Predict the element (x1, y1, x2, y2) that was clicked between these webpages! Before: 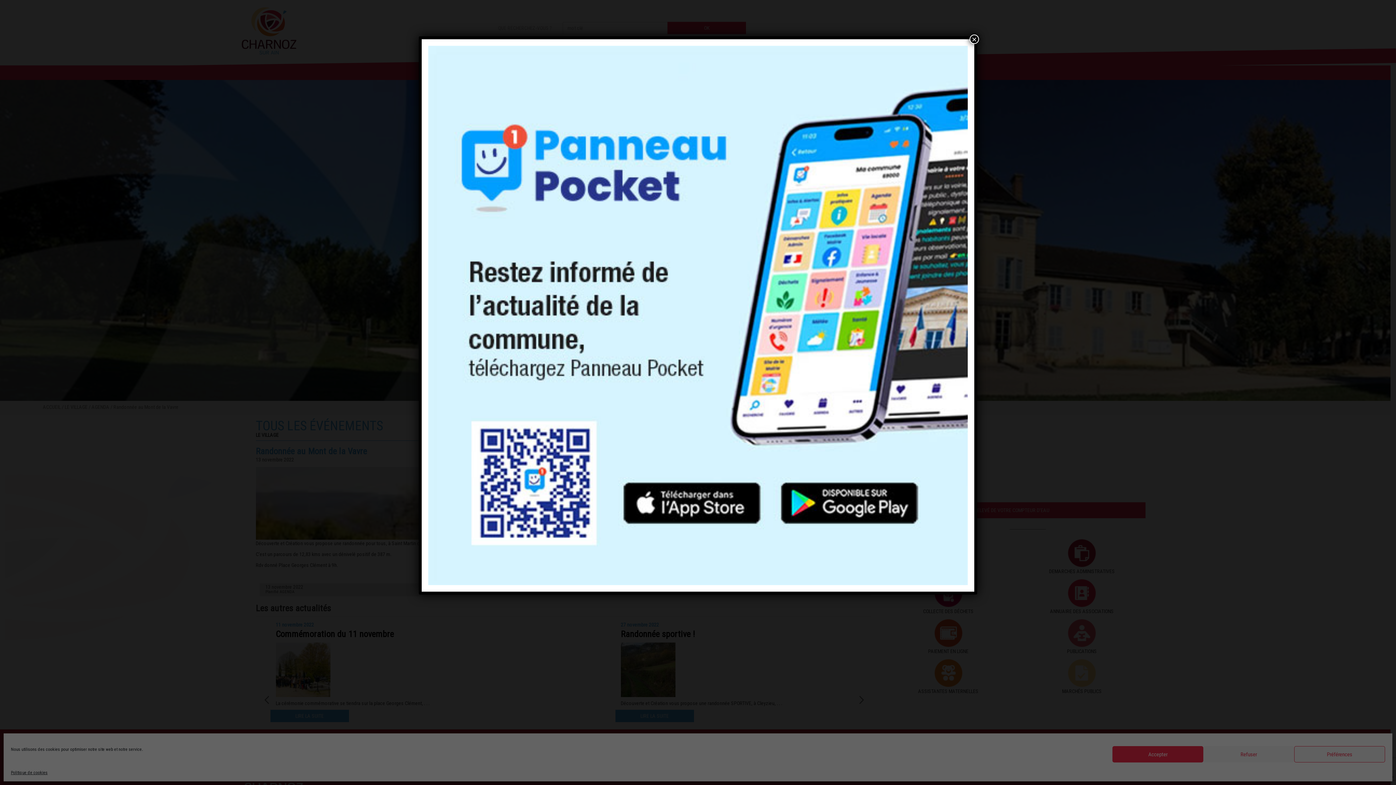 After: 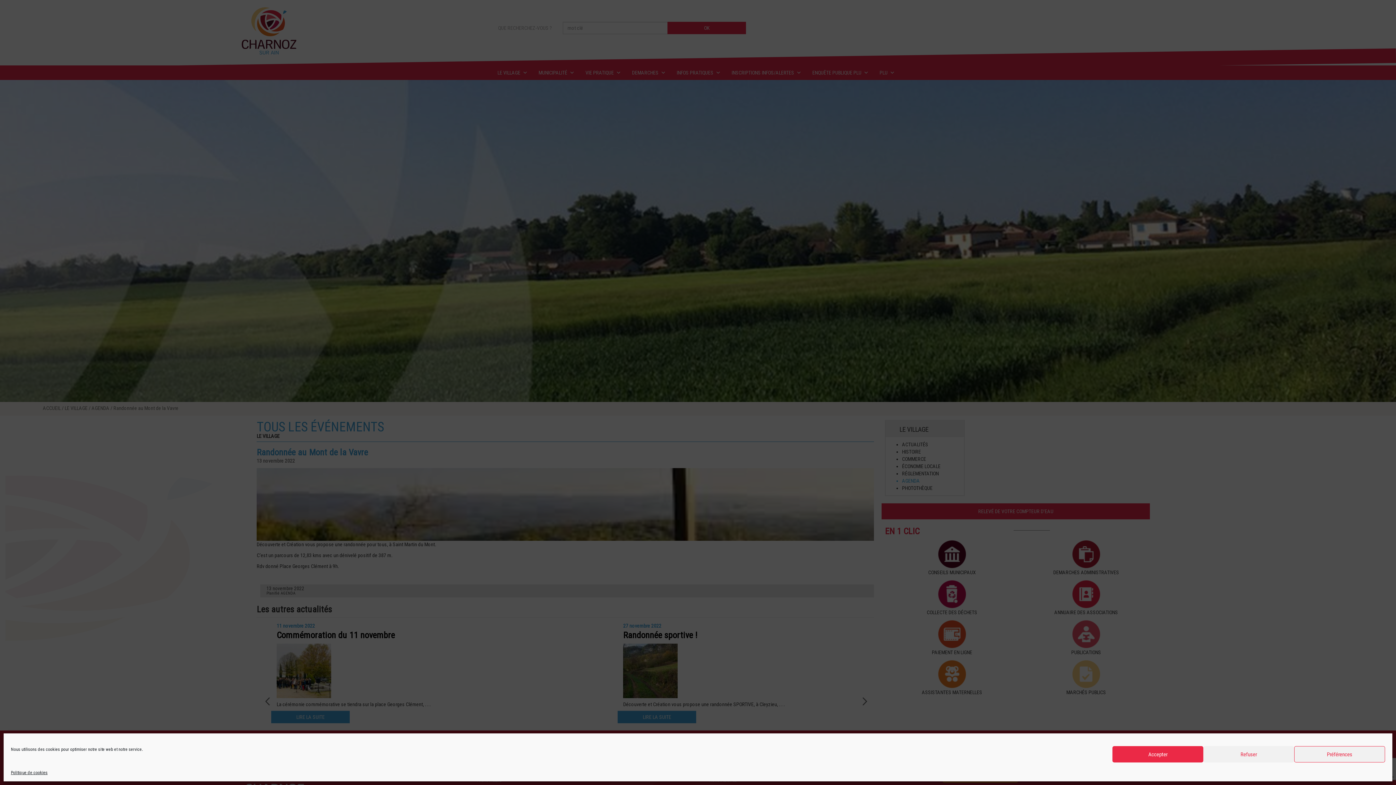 Action: bbox: (969, 34, 979, 44) label: Fermer